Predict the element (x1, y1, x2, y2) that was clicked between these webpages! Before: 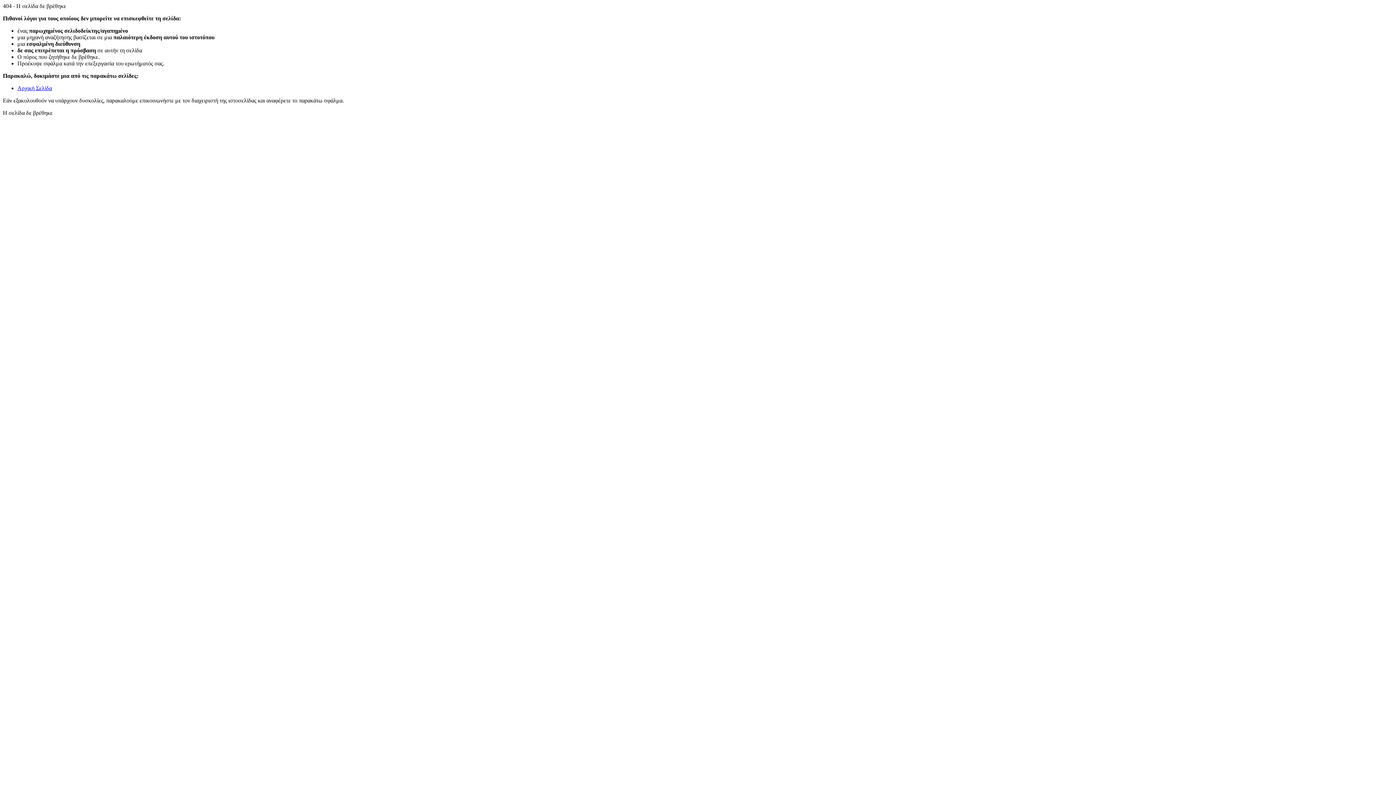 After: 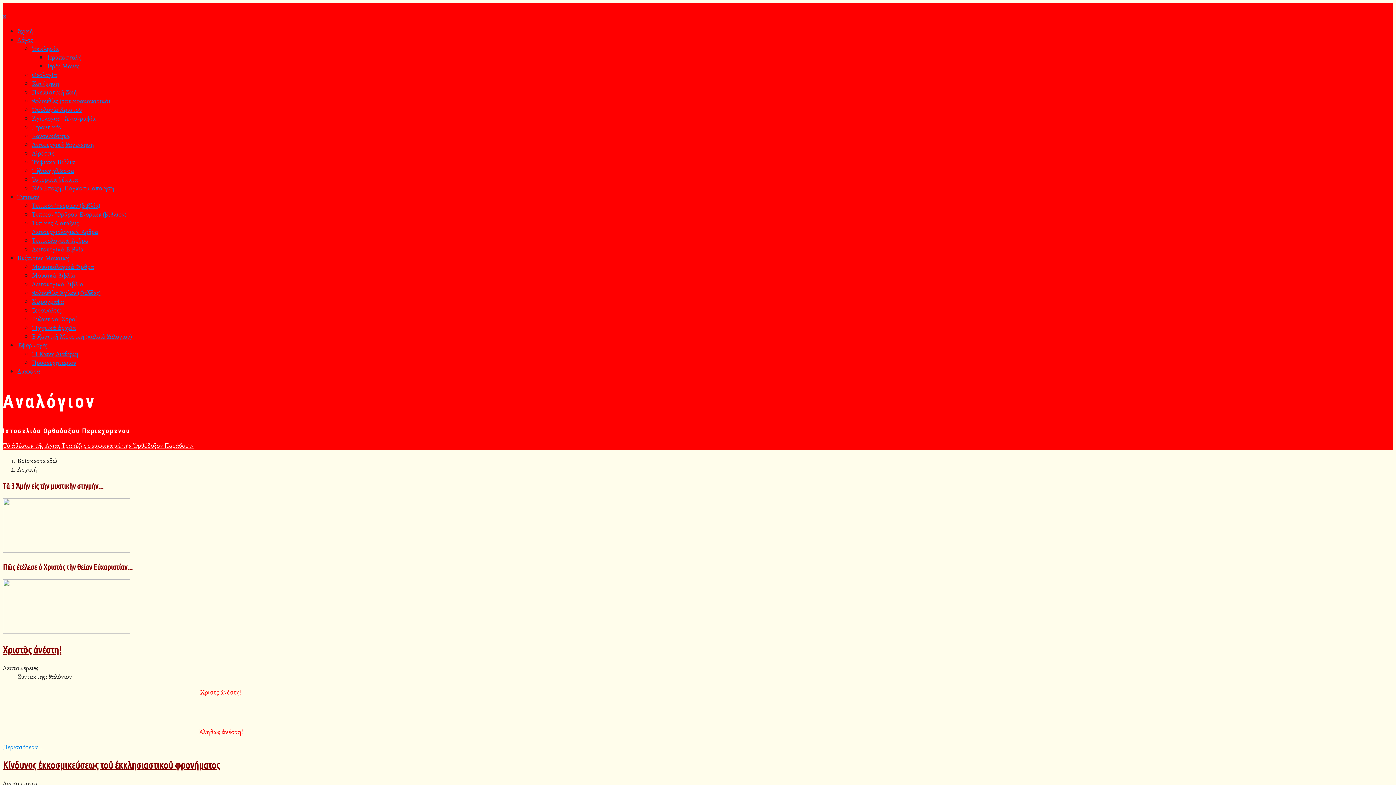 Action: label: Αρχική Σελίδα bbox: (17, 85, 52, 91)